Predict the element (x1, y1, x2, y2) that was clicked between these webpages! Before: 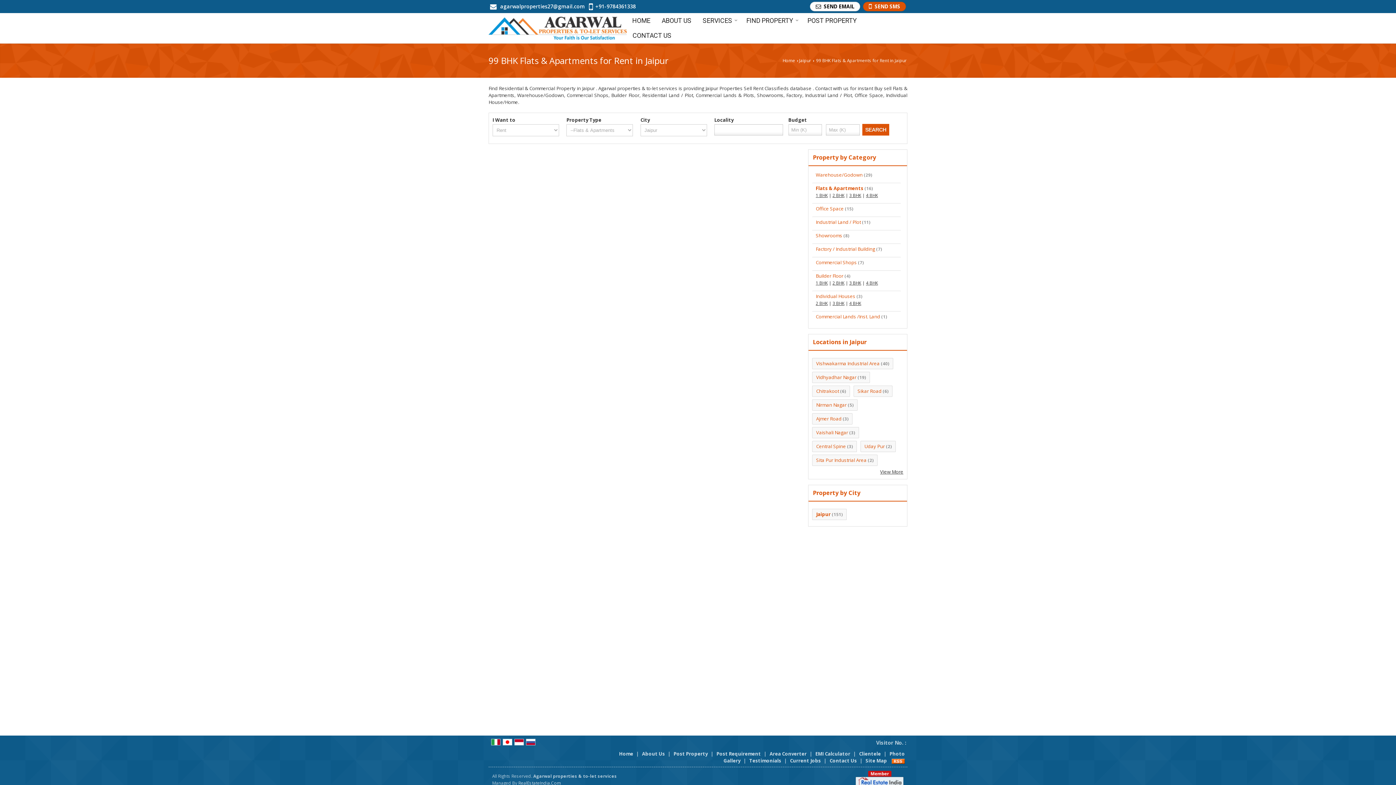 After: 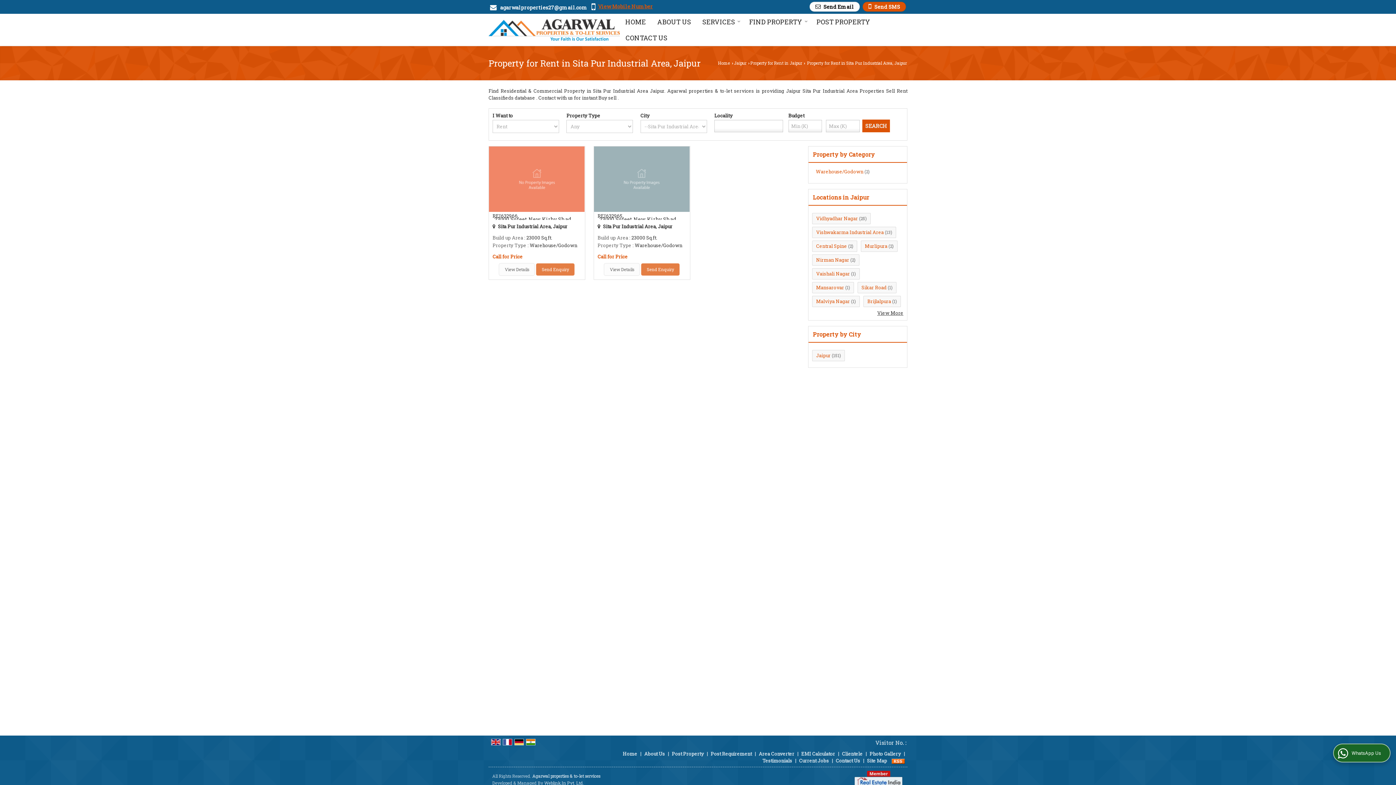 Action: label: Sita Pur Industrial Area bbox: (816, 457, 866, 463)